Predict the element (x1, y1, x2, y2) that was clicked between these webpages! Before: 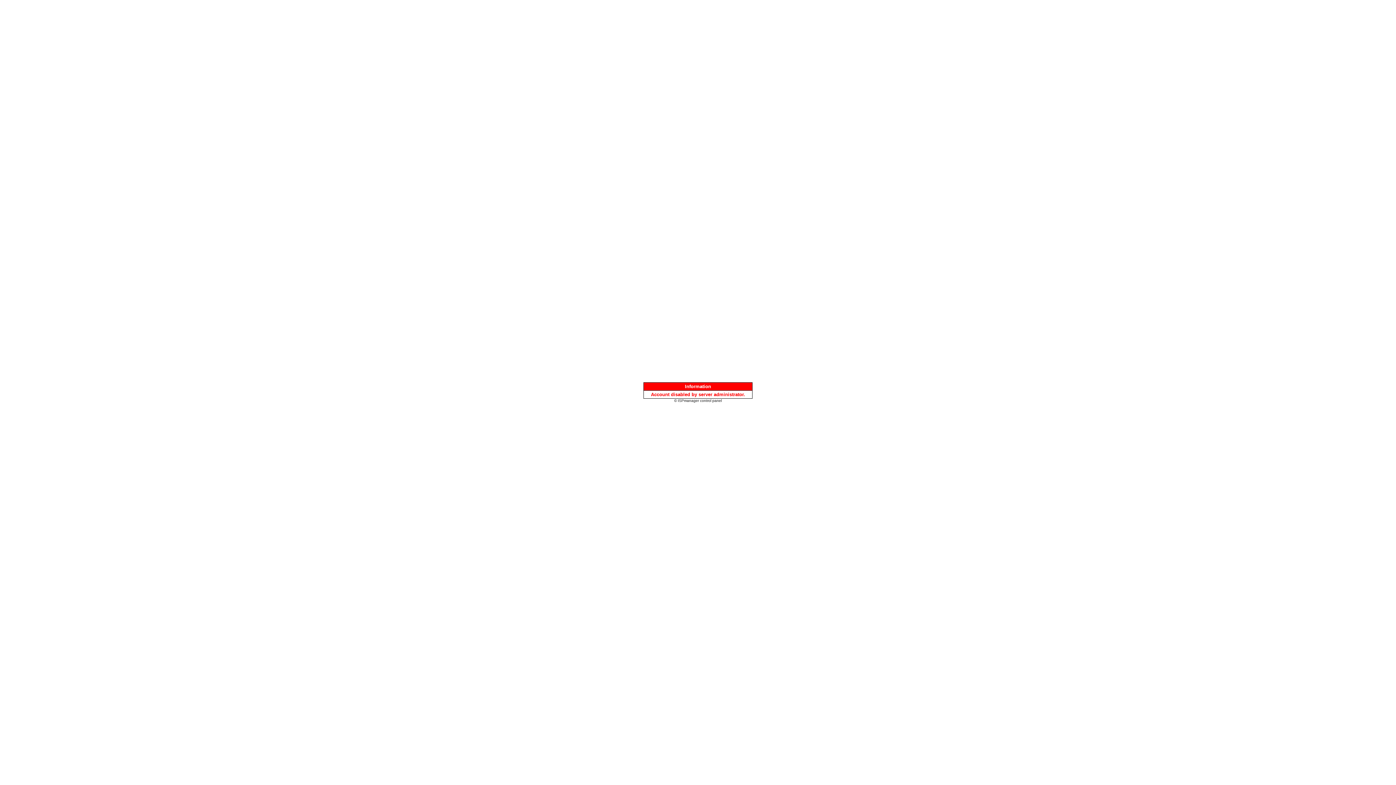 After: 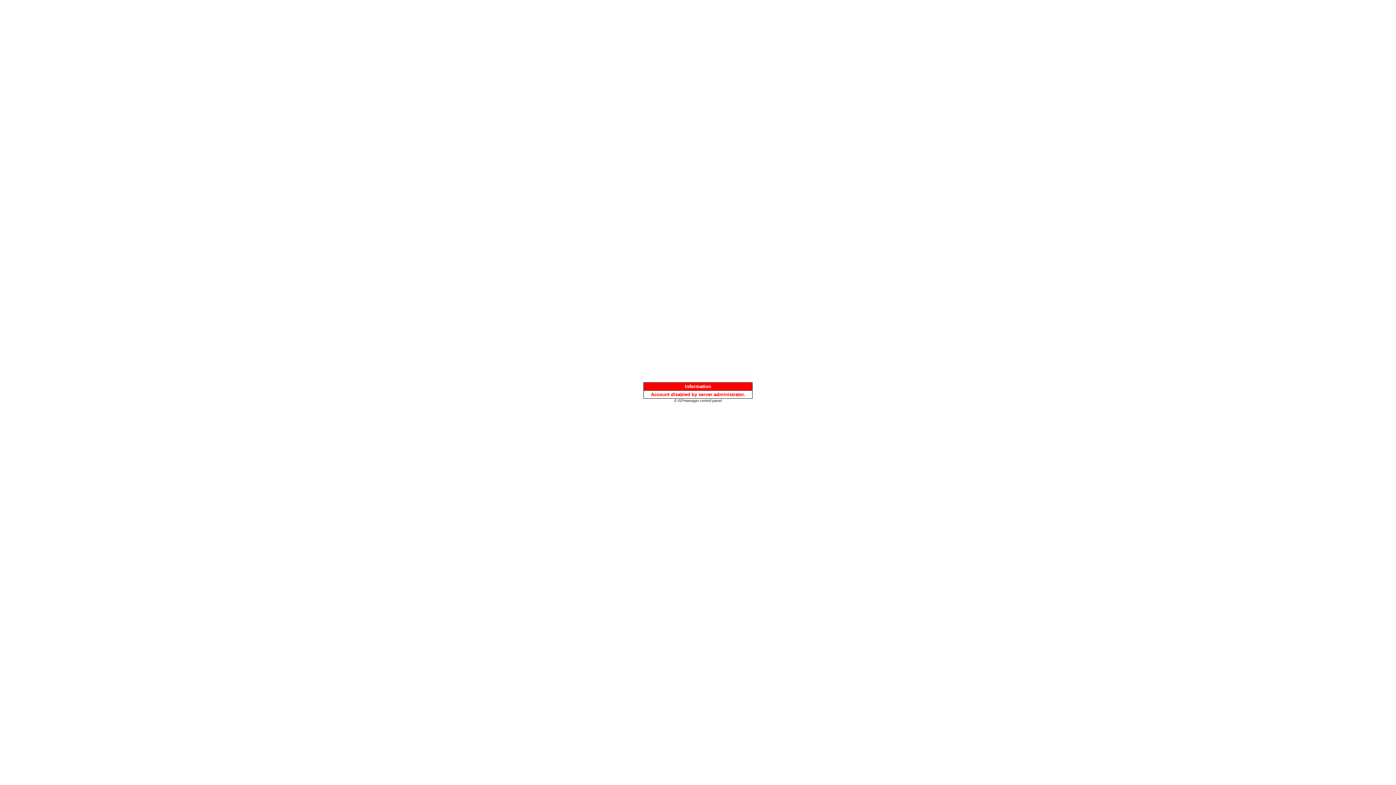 Action: label: © ISPmanager control panel bbox: (674, 397, 722, 403)